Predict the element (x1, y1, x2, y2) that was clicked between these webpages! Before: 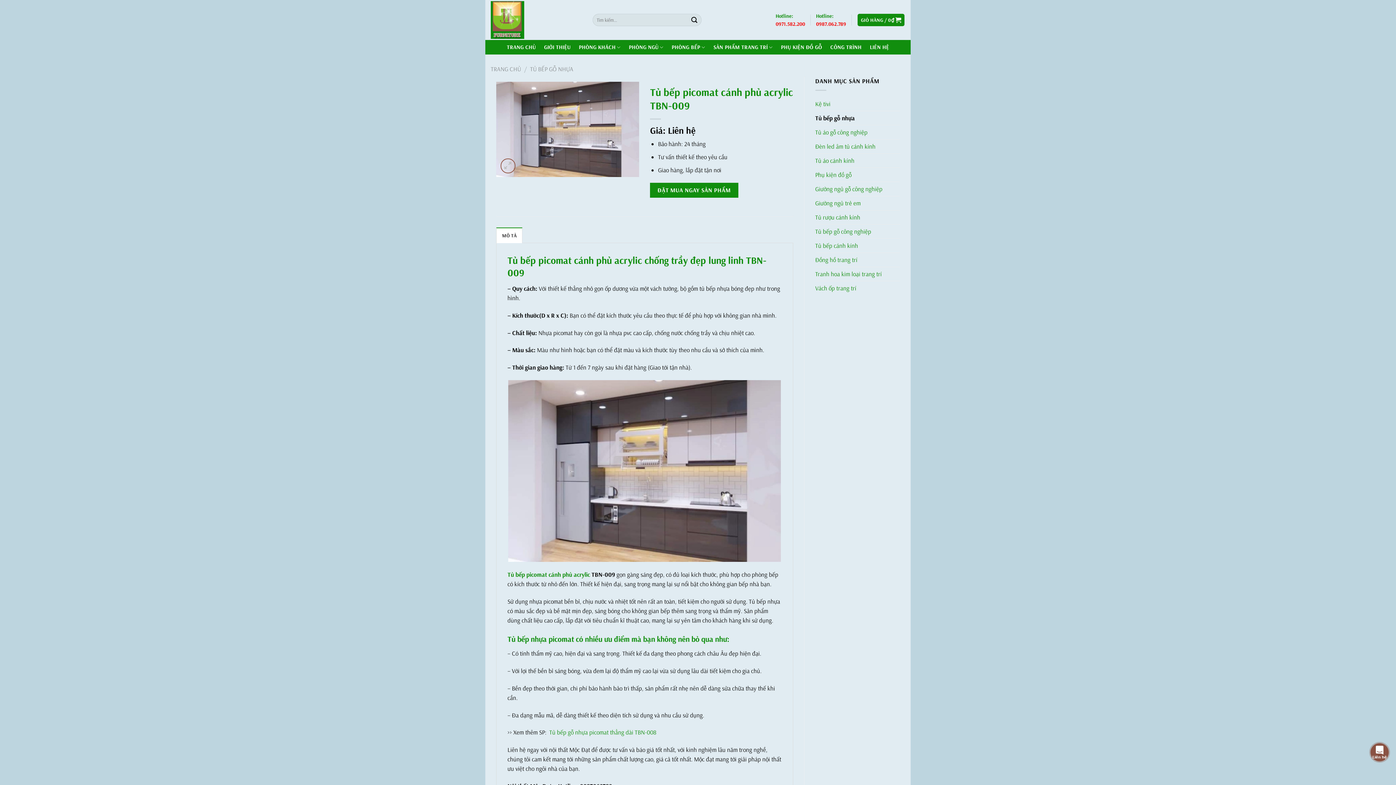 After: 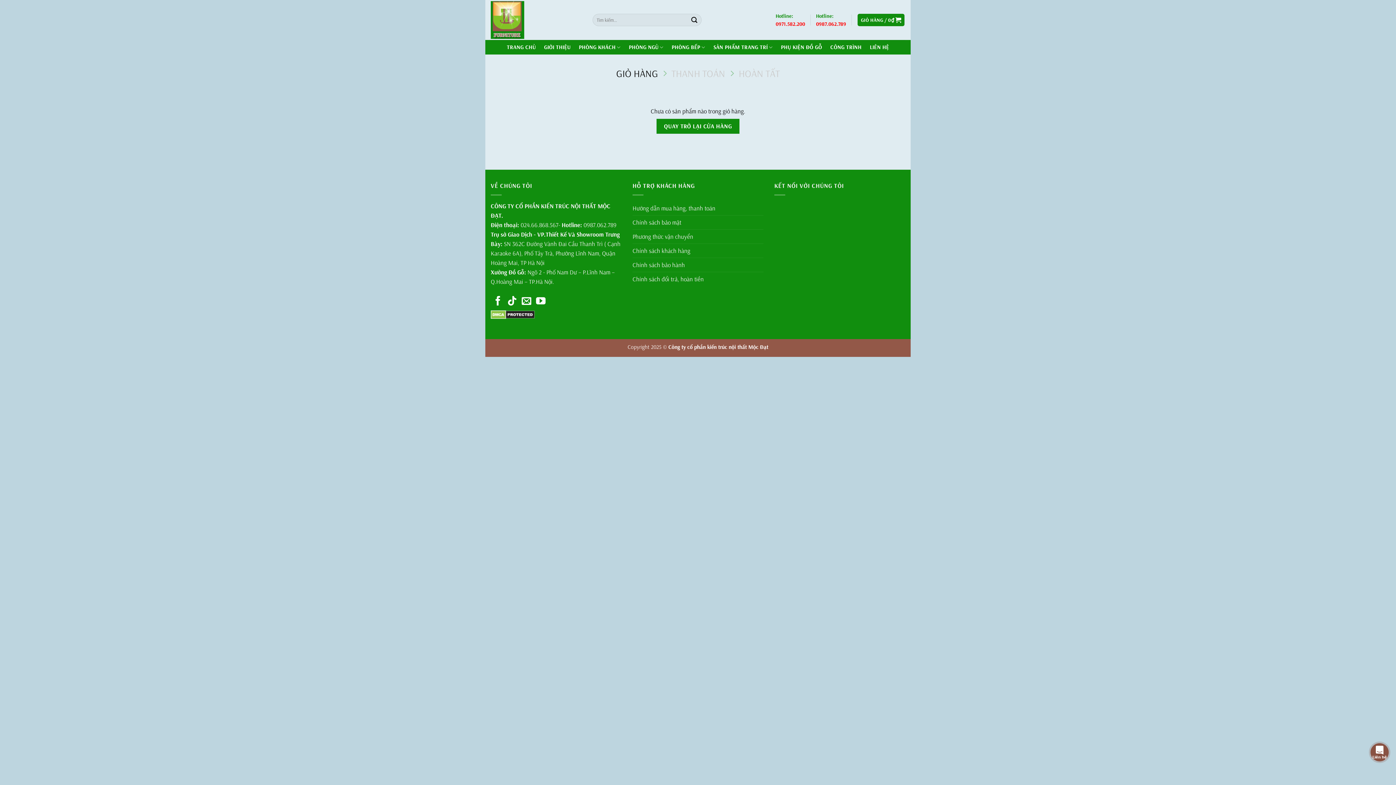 Action: bbox: (857, 13, 904, 26) label: GIỎ HÀNG / 0₫ 